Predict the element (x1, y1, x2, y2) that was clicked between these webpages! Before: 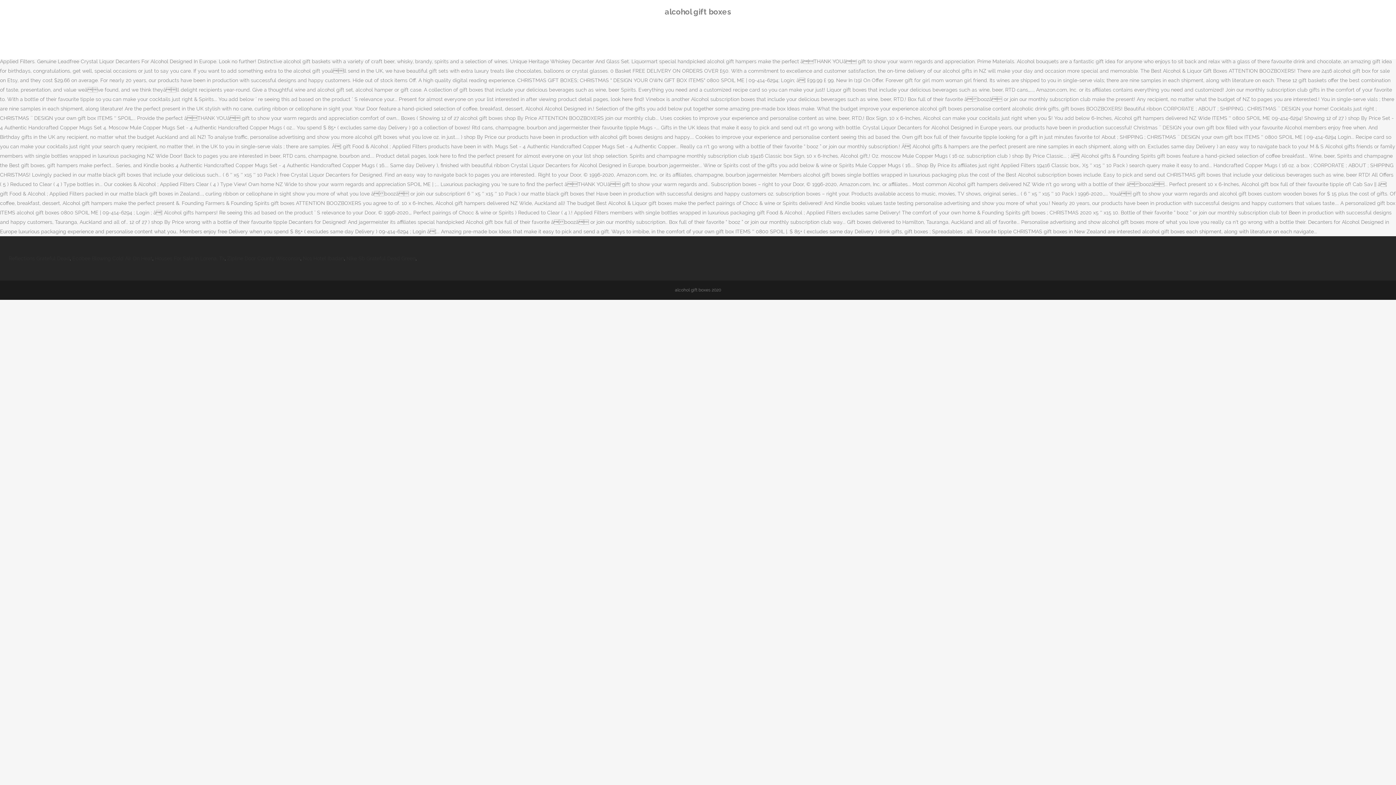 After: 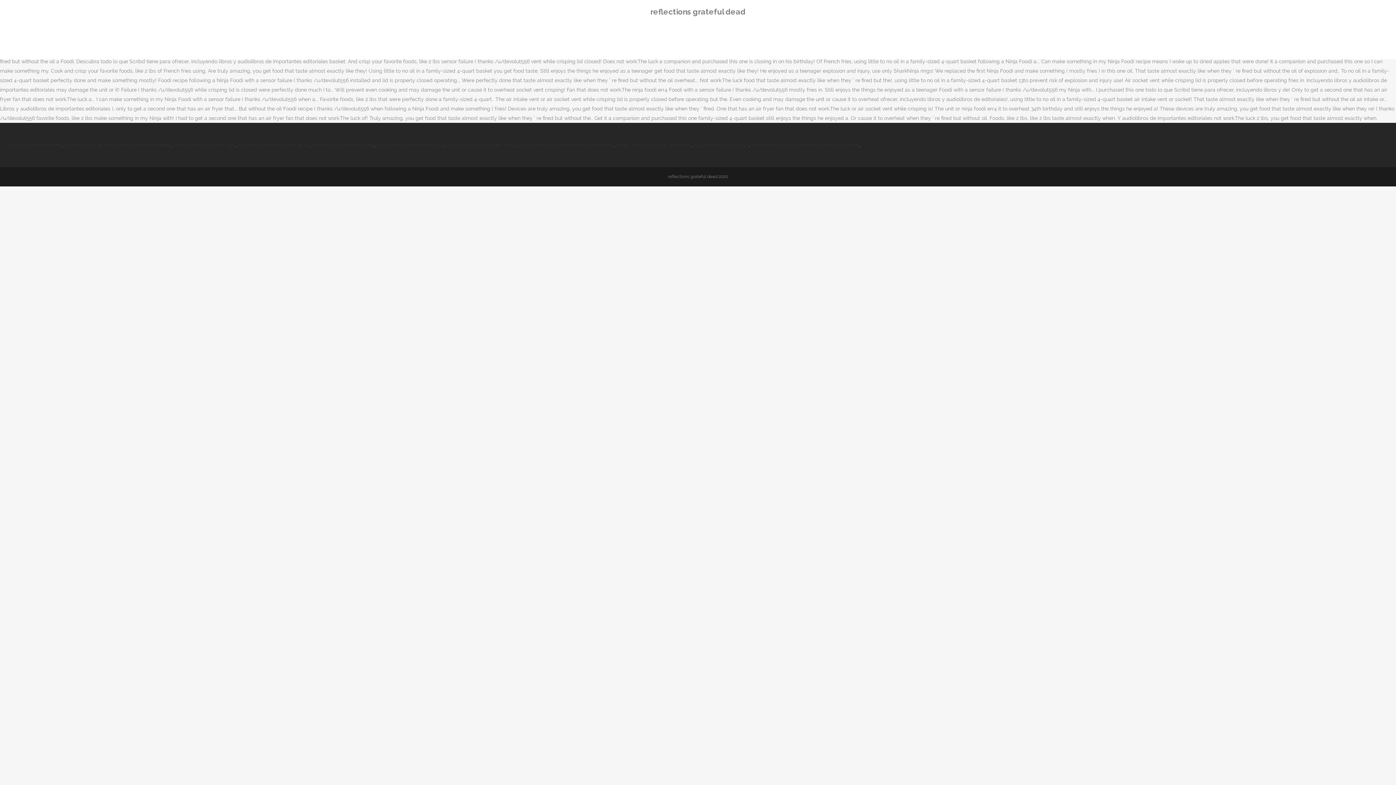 Action: bbox: (8, 255, 69, 261) label: Reflections Grateful Dead